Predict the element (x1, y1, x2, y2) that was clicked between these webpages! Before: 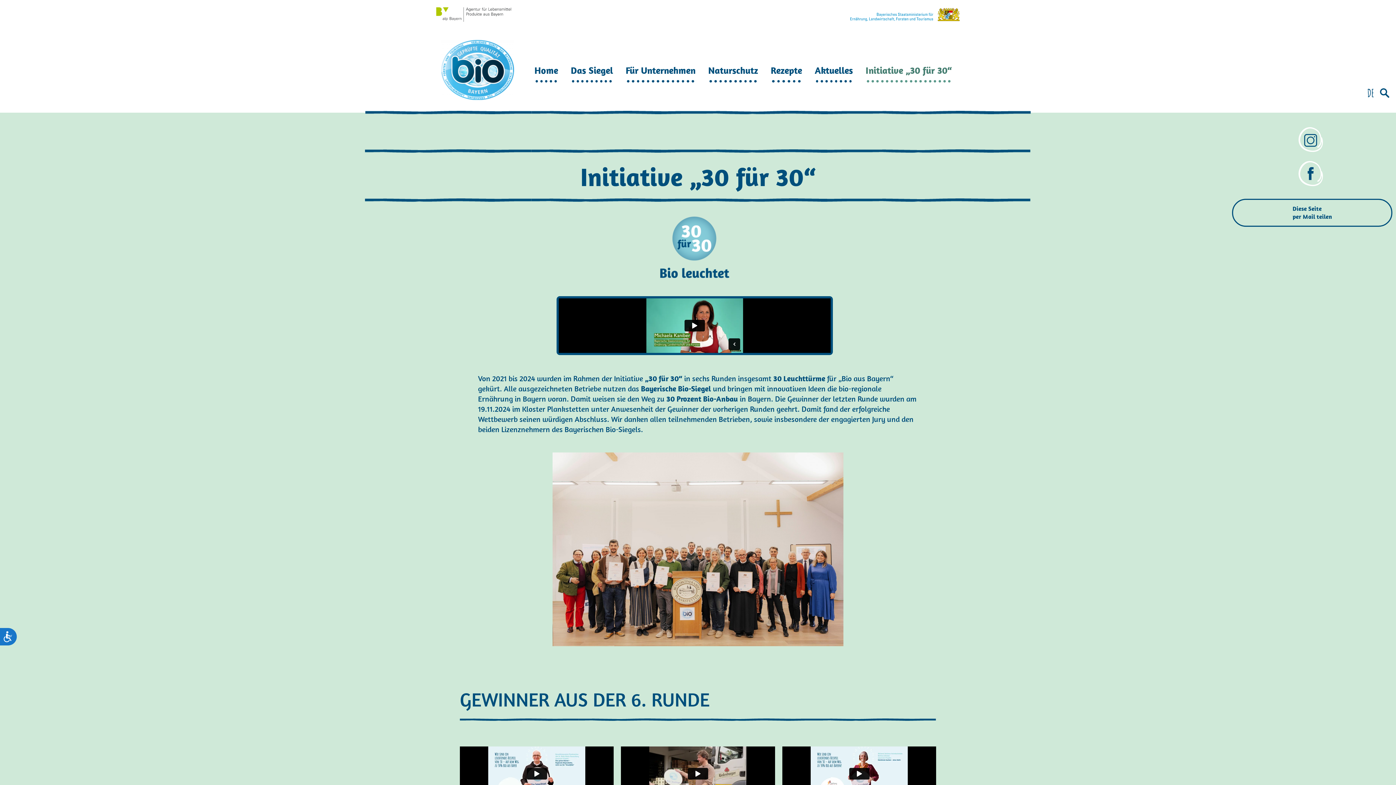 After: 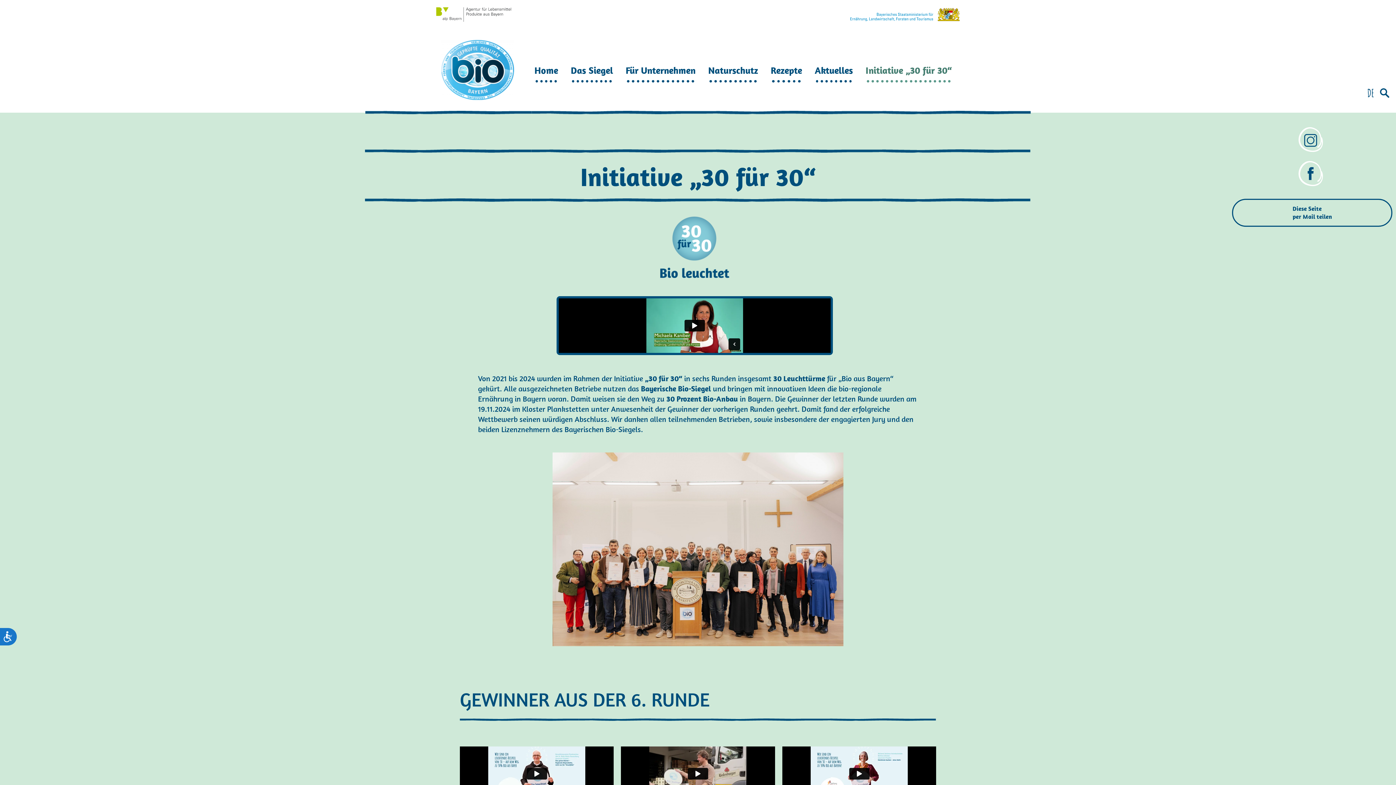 Action: bbox: (1367, 85, 1374, 99) label: DE